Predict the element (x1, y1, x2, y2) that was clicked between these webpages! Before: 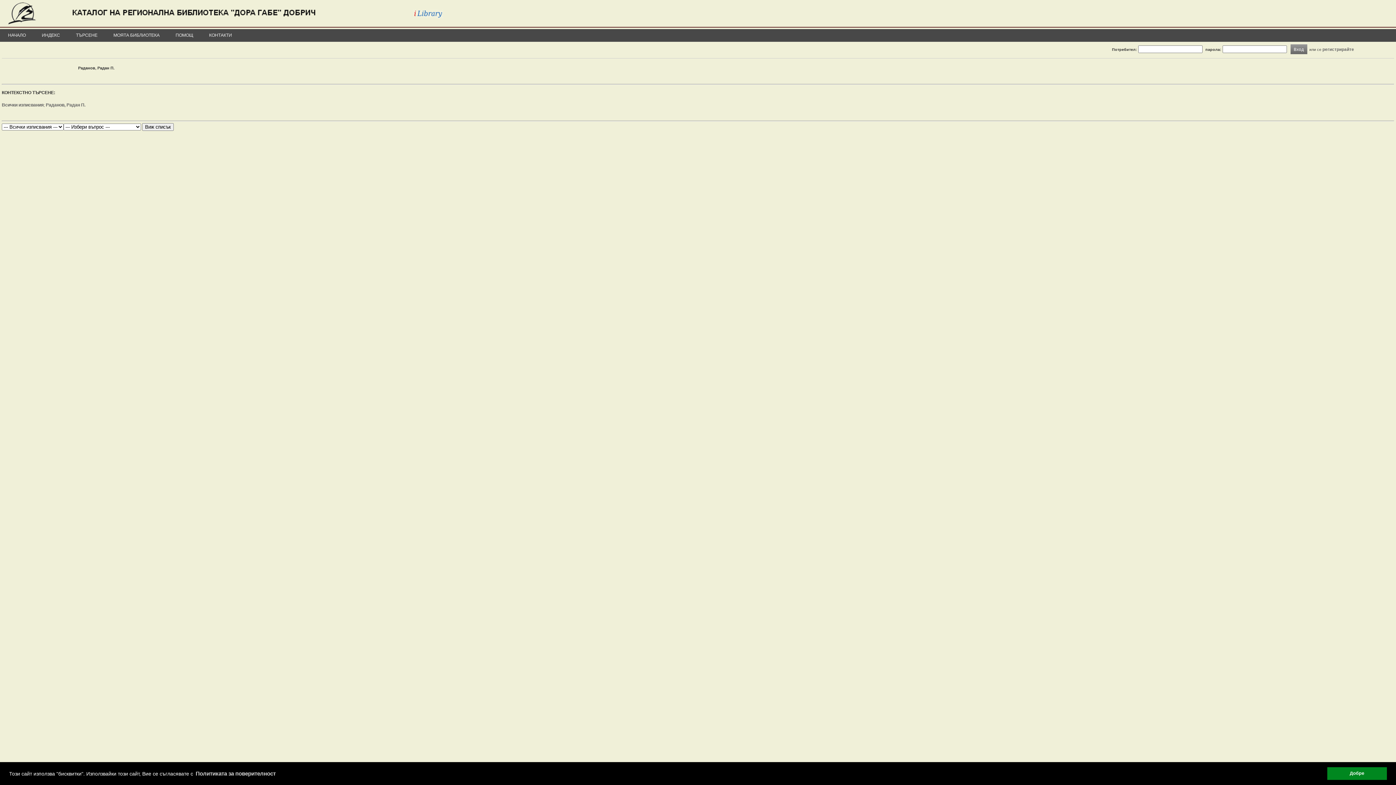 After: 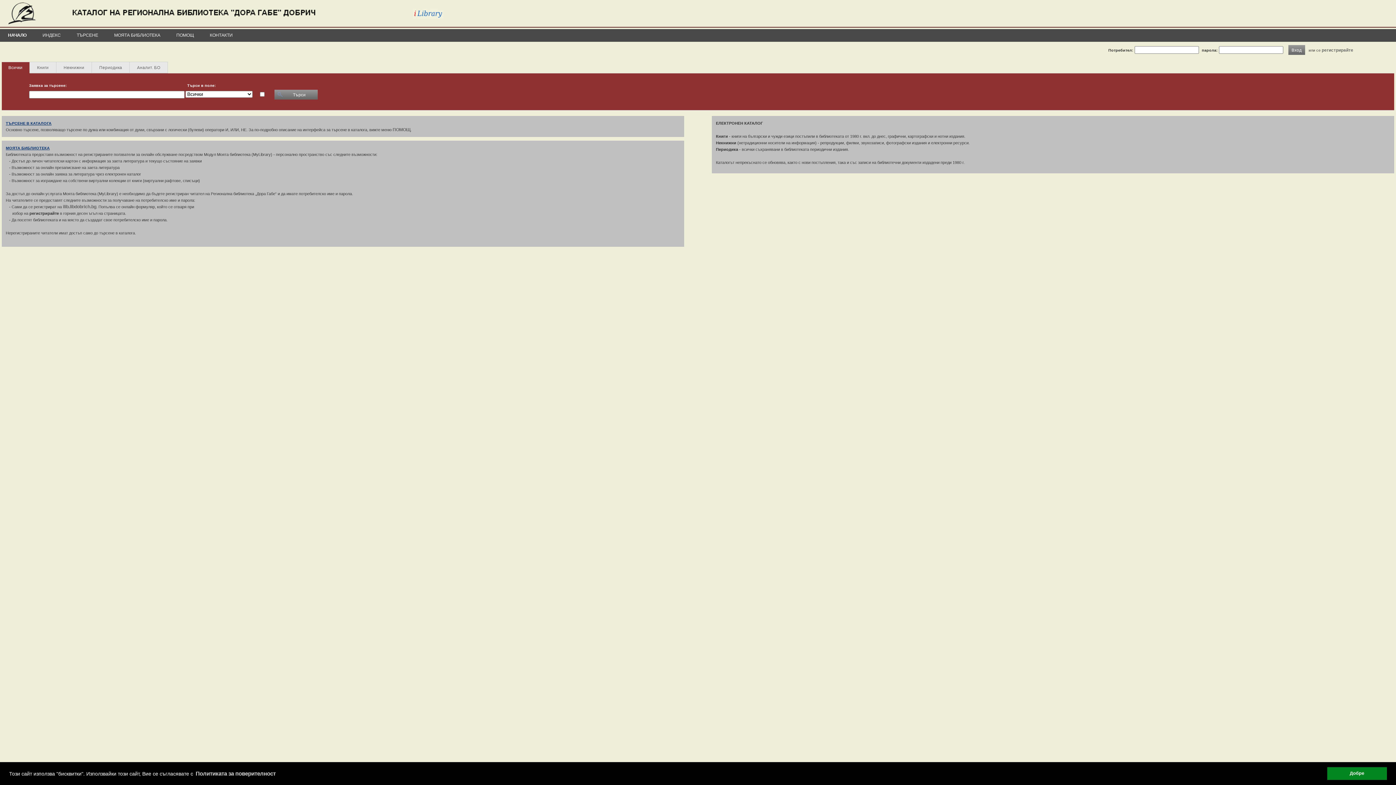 Action: label: НАЧАЛО bbox: (8, 32, 25, 37)